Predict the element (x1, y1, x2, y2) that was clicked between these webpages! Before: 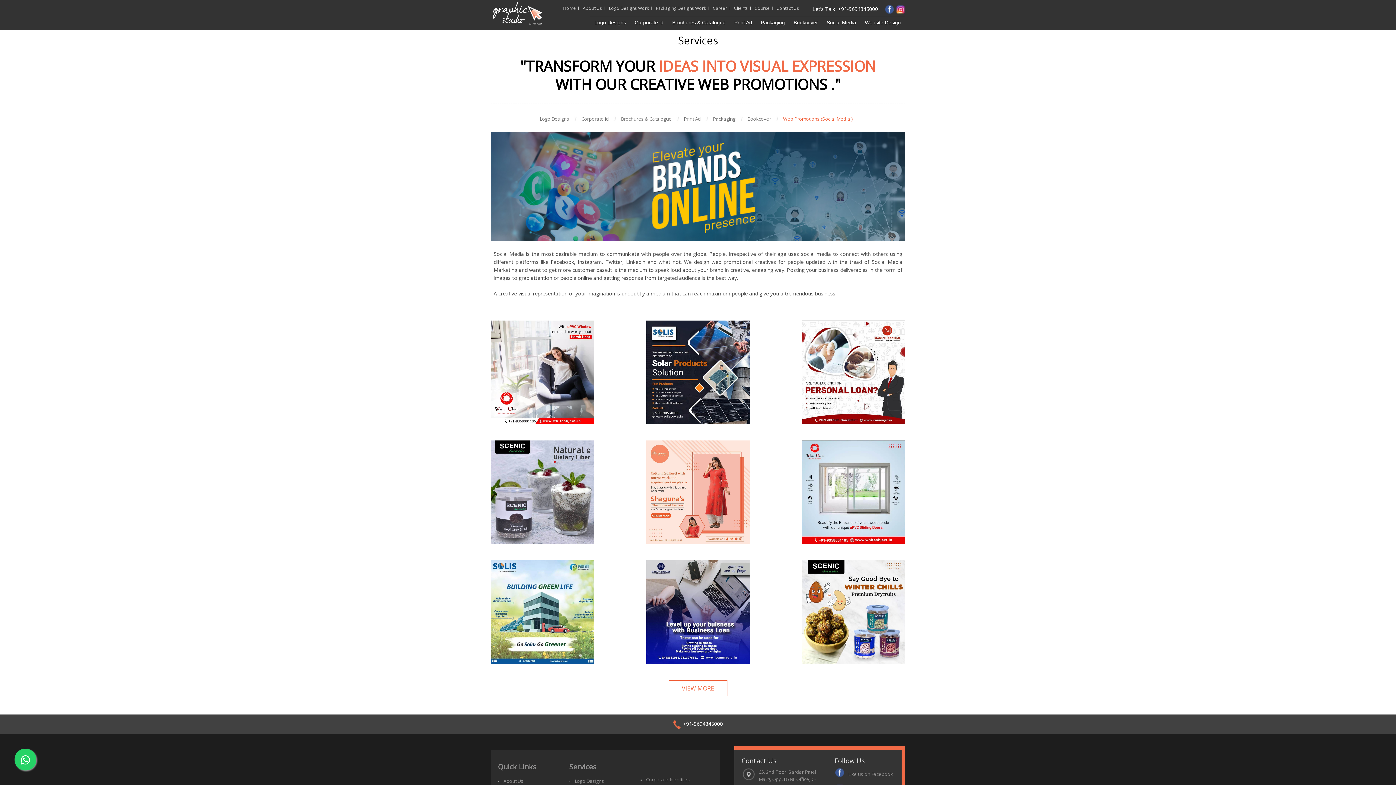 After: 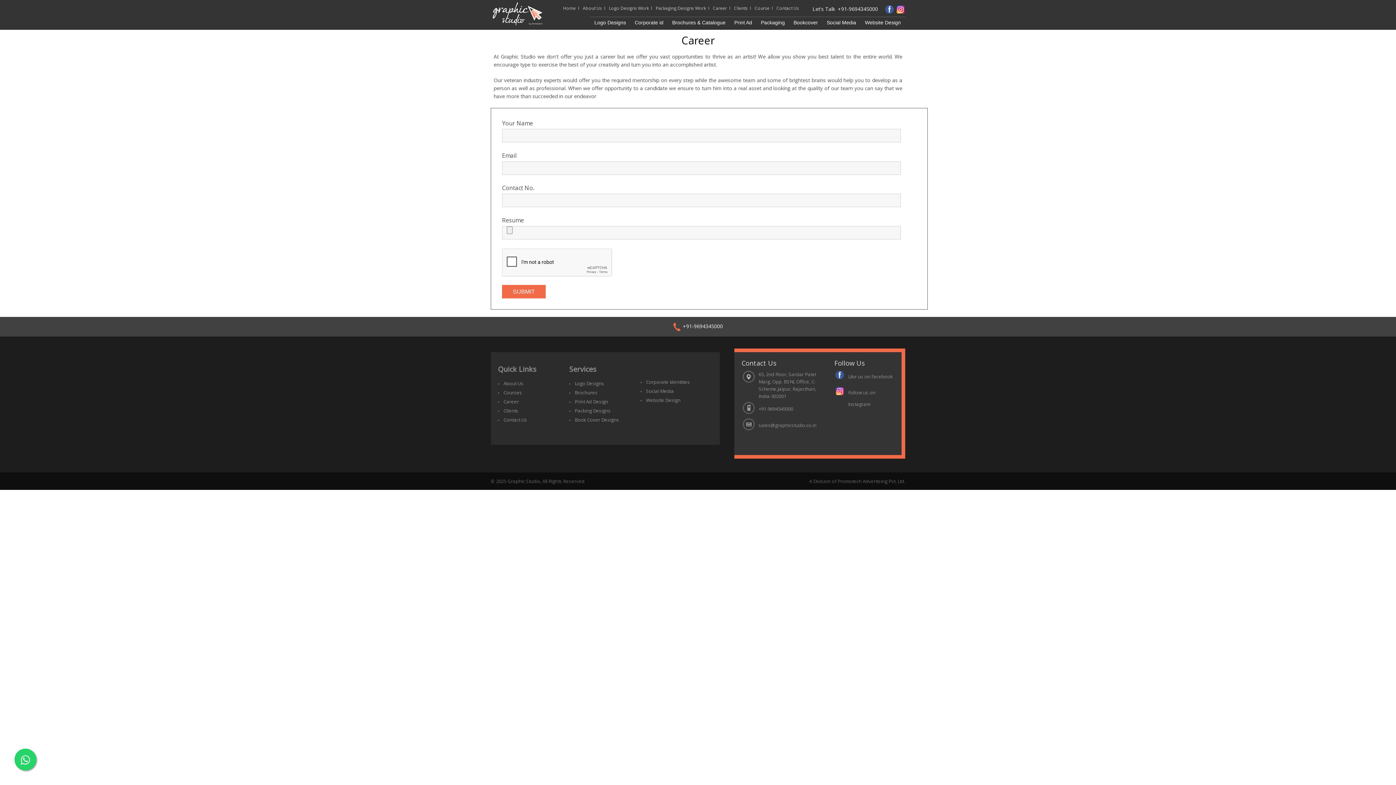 Action: label: Career bbox: (710, 6, 729, 9)